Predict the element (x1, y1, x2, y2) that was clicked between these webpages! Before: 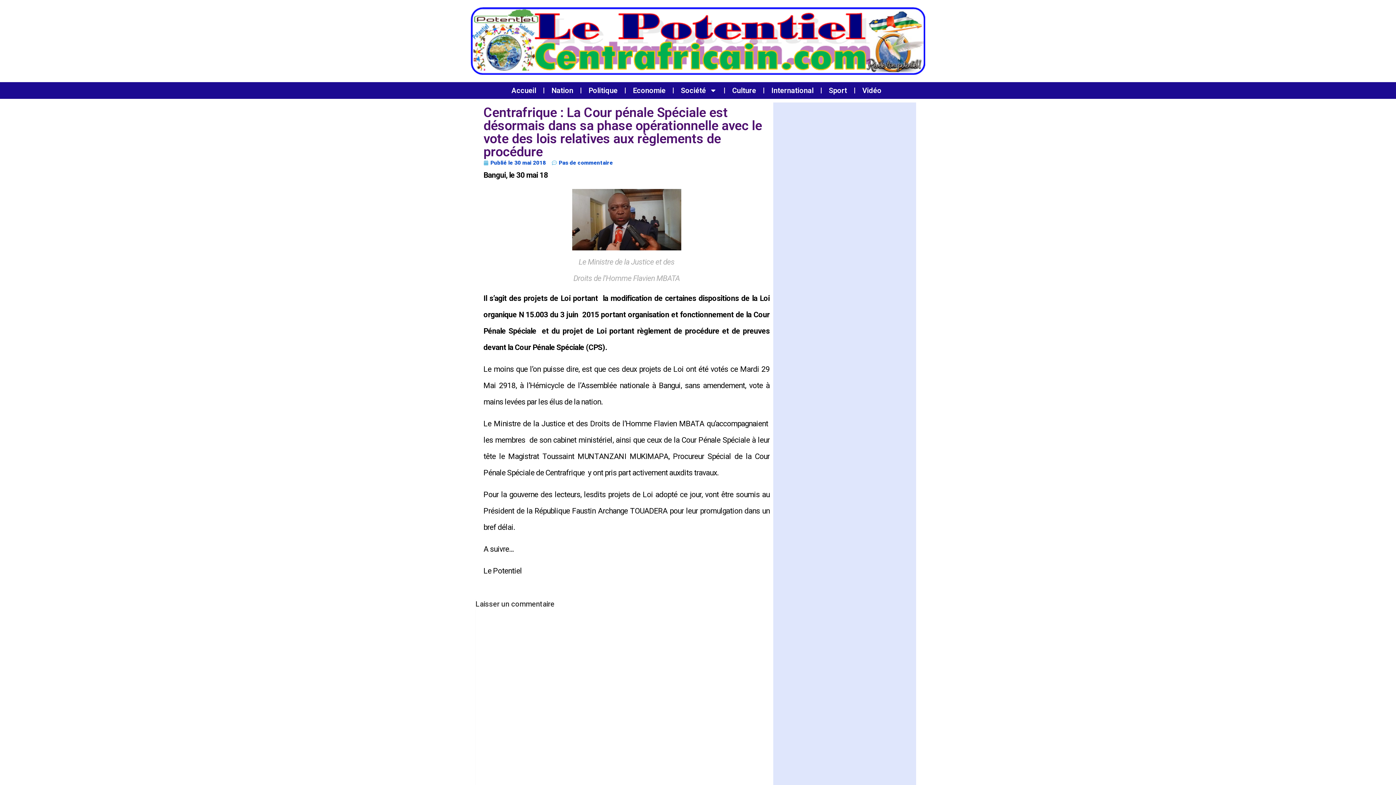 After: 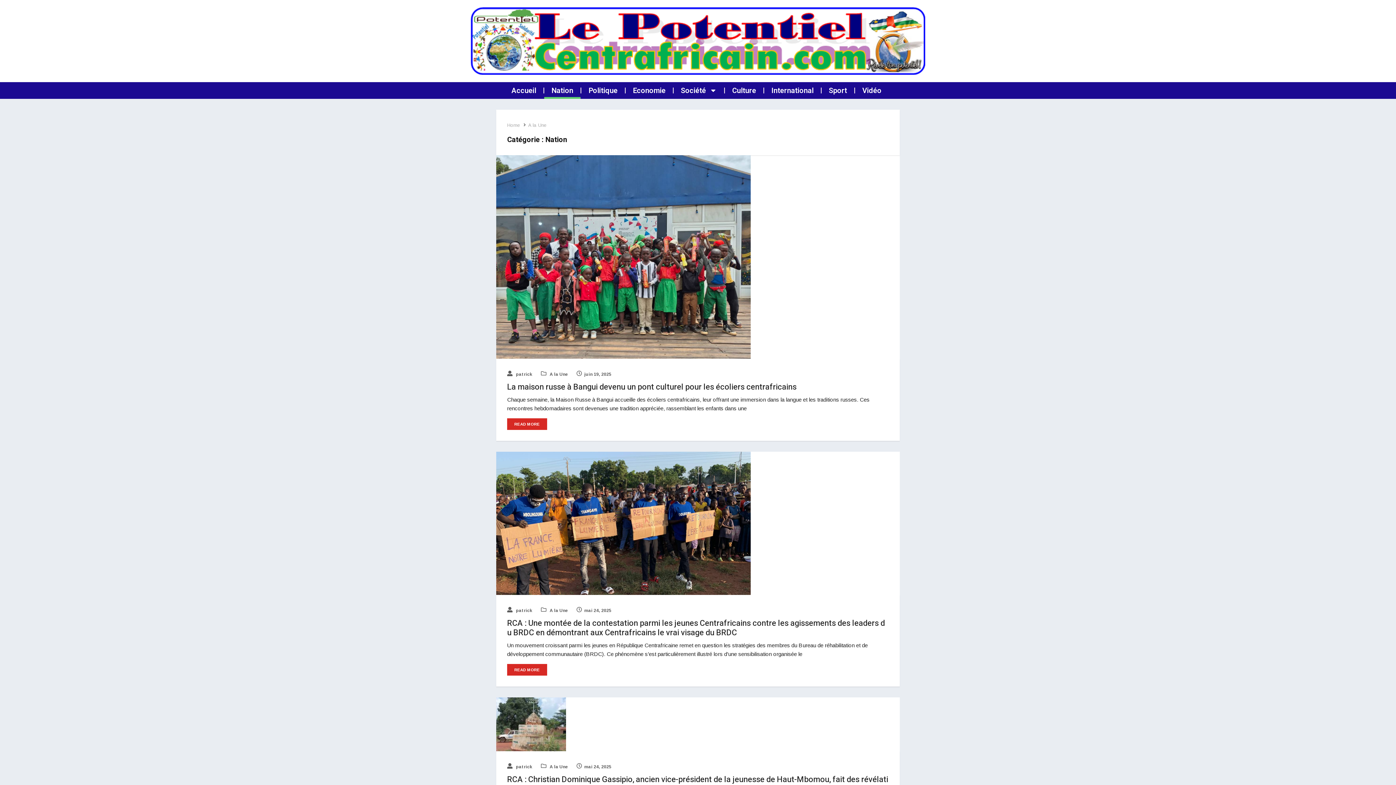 Action: bbox: (544, 82, 580, 98) label: Nation